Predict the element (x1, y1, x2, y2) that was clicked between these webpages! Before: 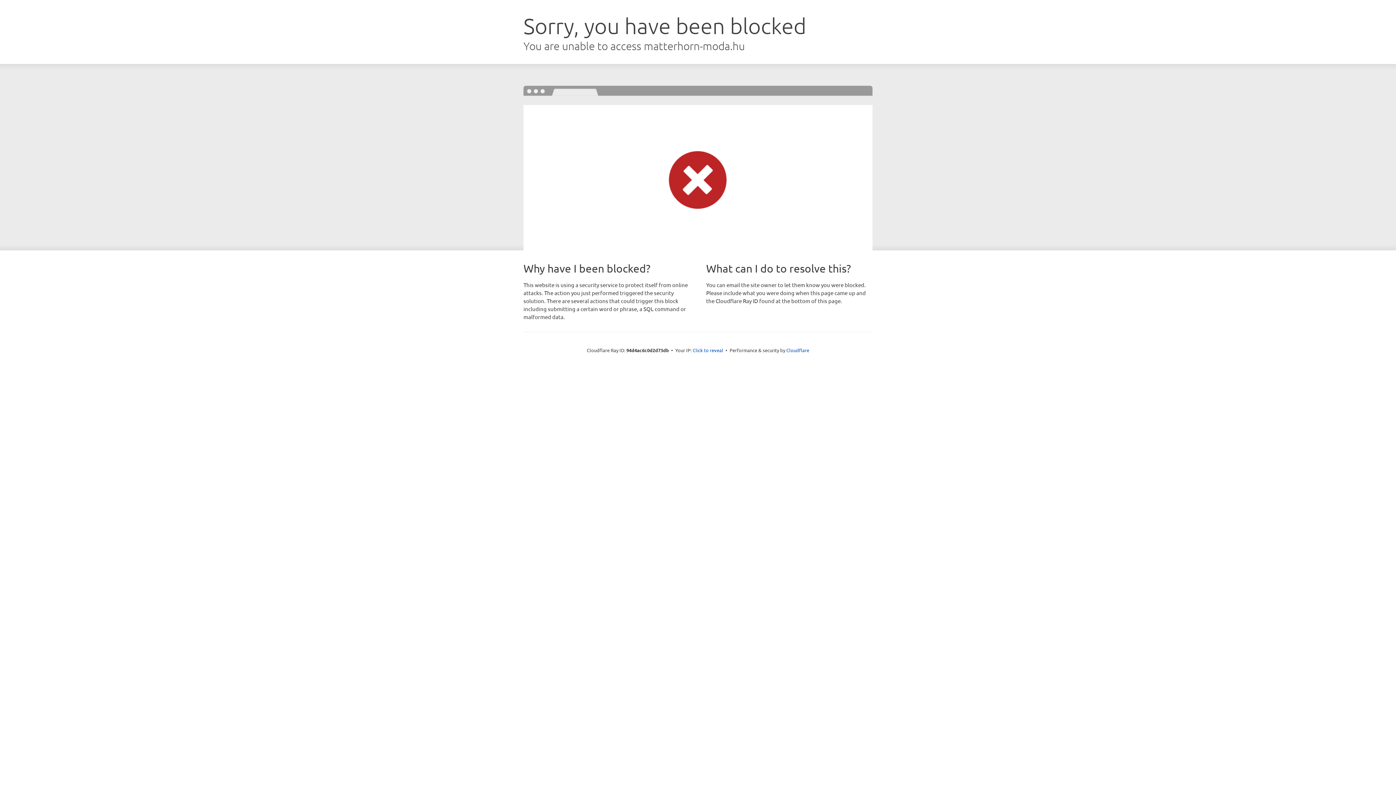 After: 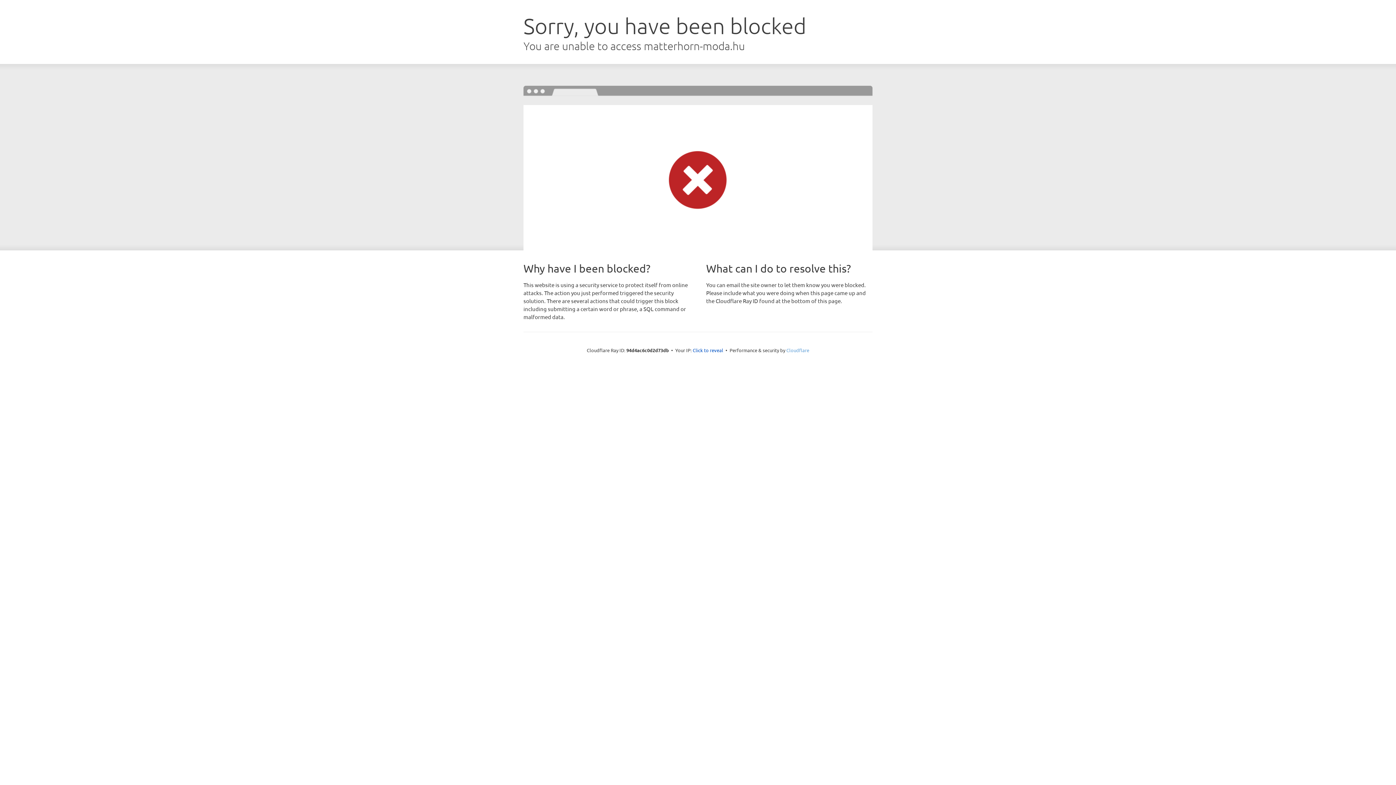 Action: label: Cloudflare bbox: (786, 347, 809, 353)